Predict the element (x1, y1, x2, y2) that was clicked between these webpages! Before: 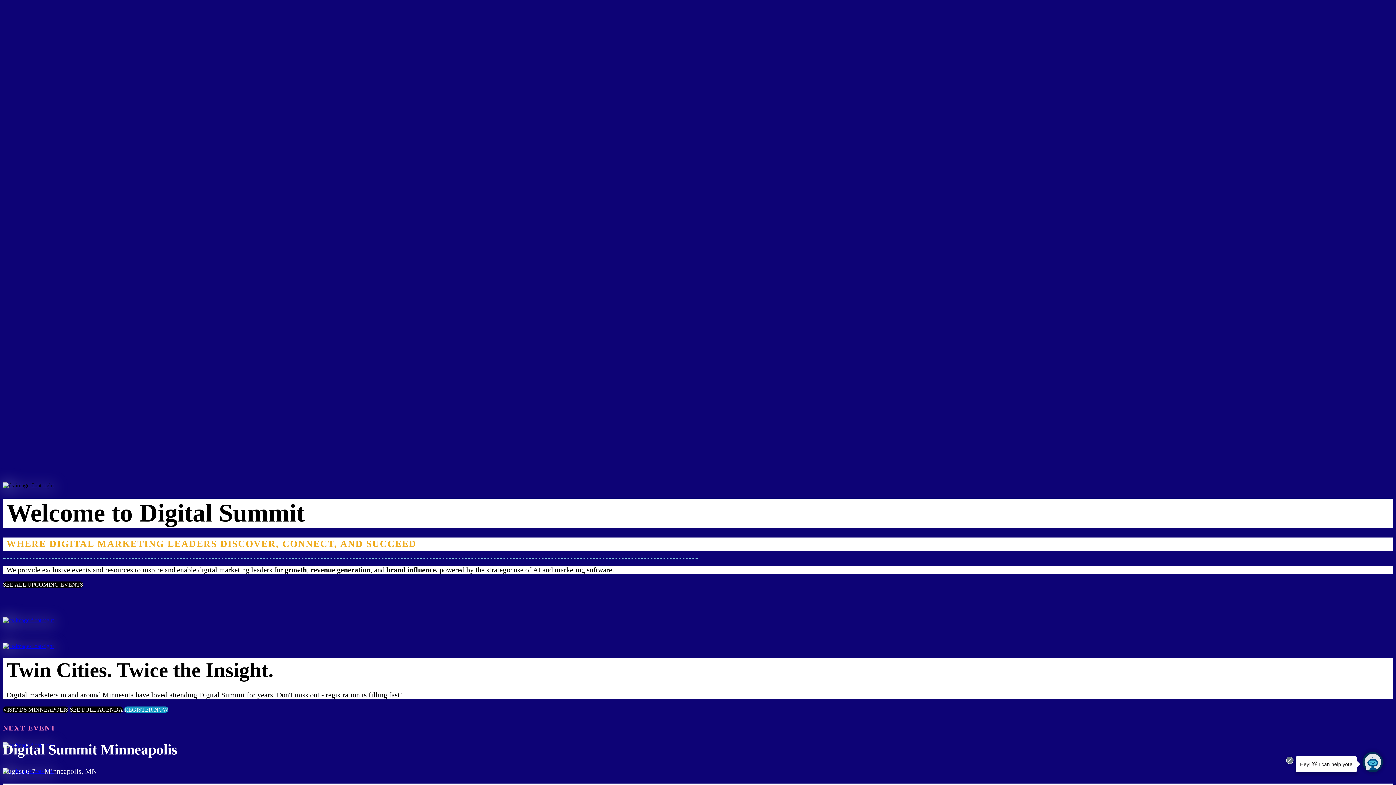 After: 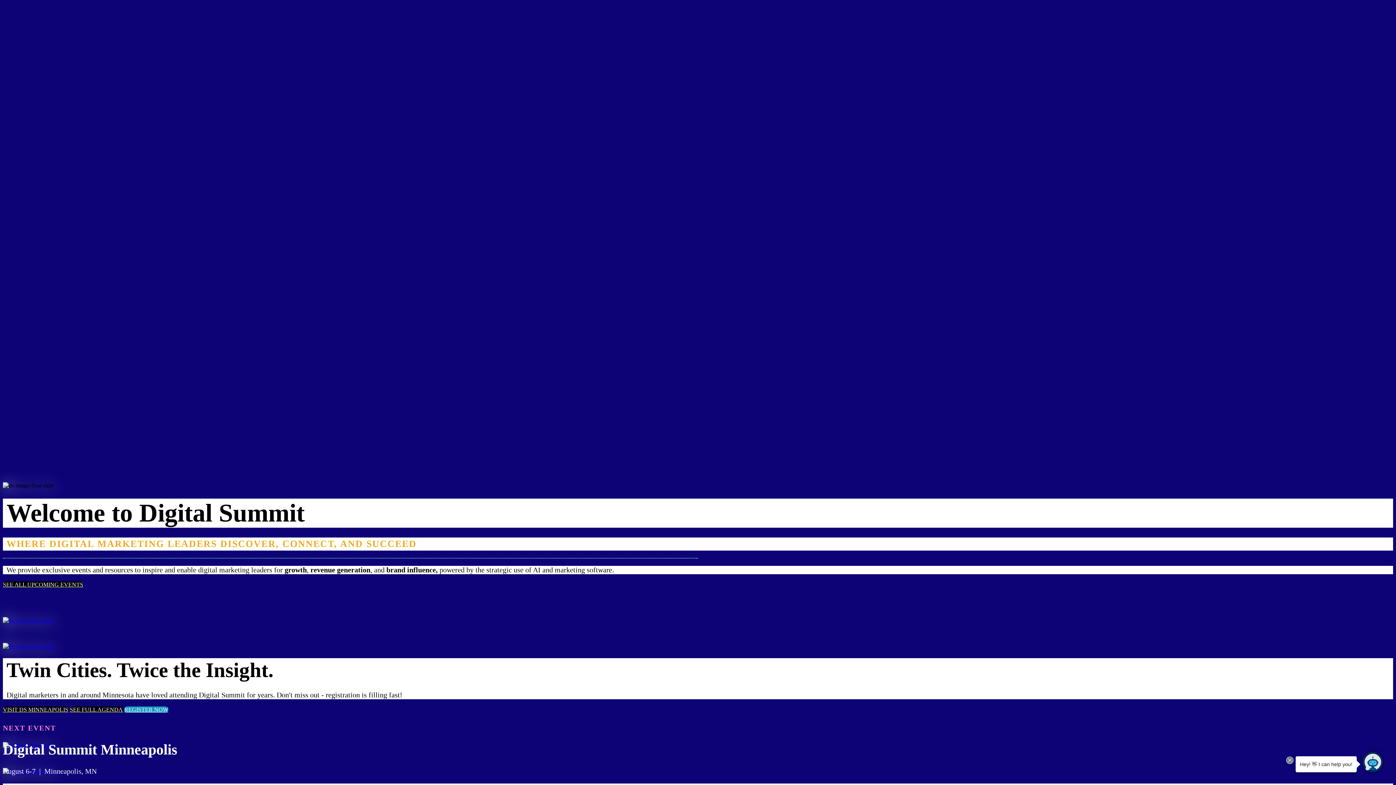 Action: bbox: (2, 482, 1393, 489)